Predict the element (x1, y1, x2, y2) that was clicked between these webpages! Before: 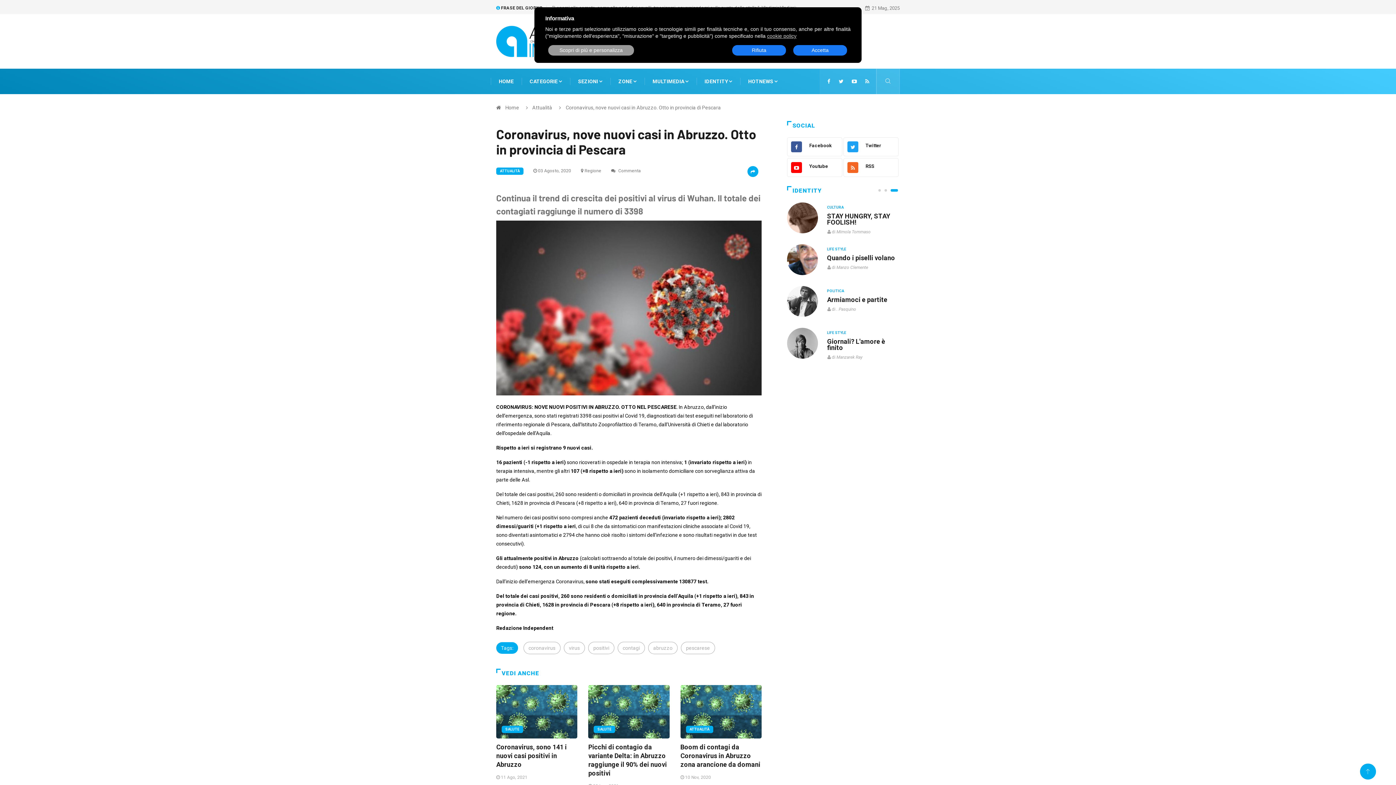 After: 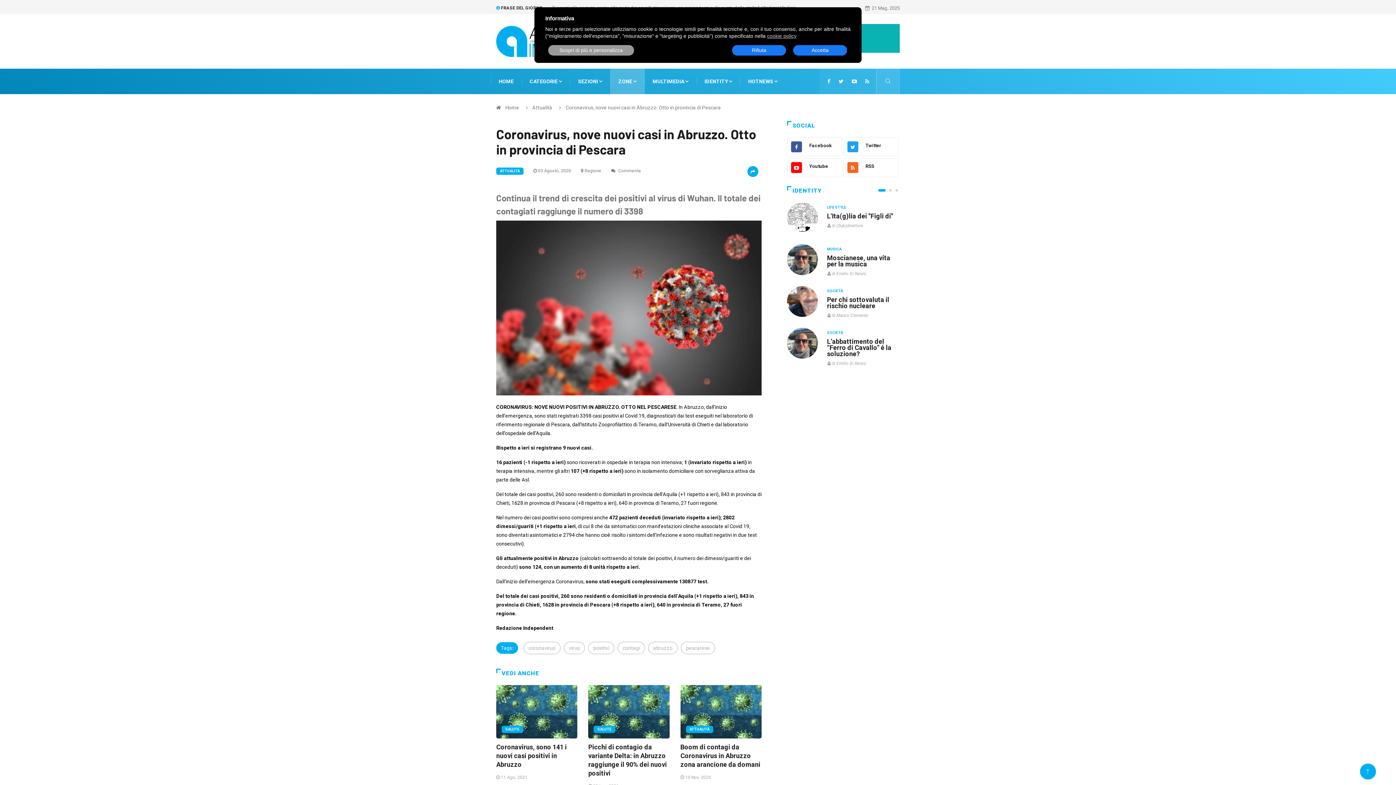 Action: label: ZONE  bbox: (610, 68, 644, 94)